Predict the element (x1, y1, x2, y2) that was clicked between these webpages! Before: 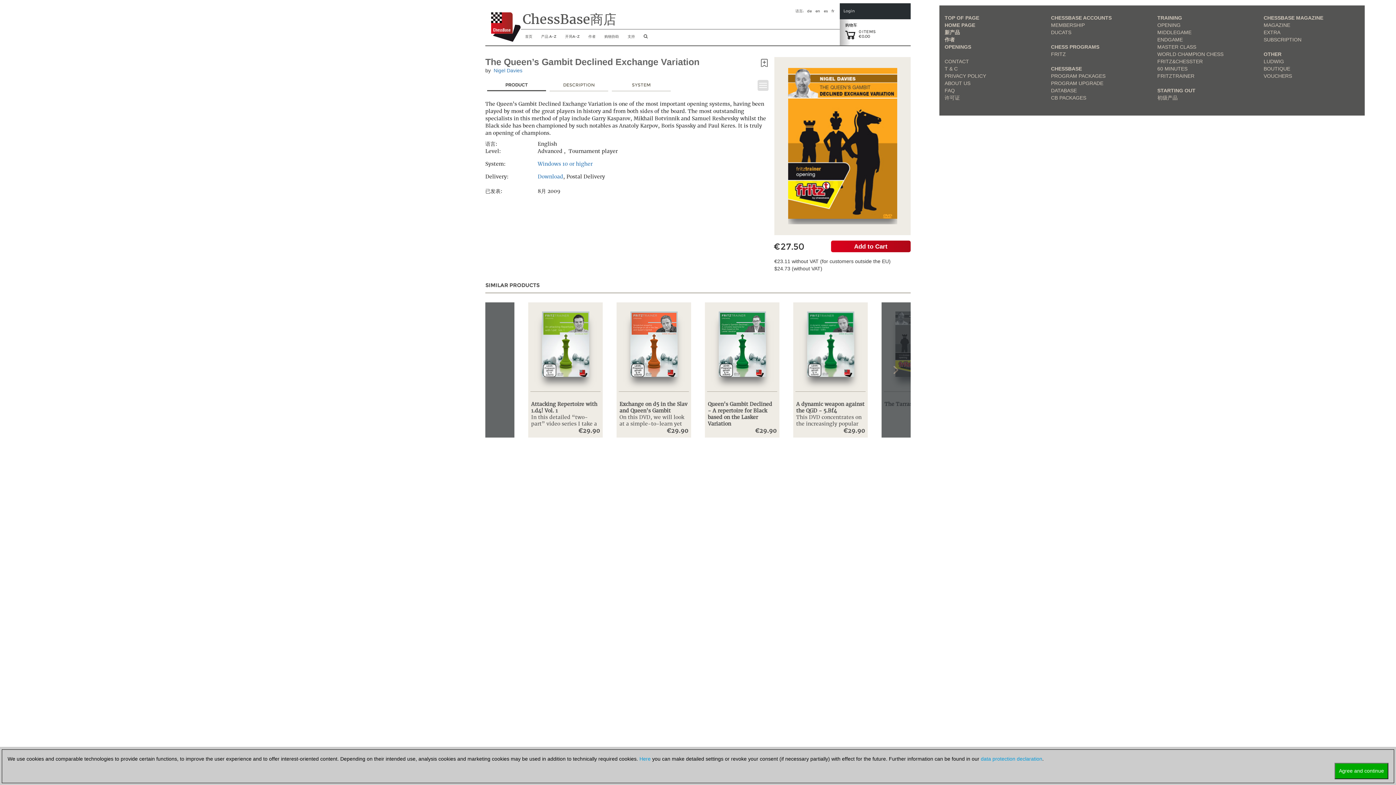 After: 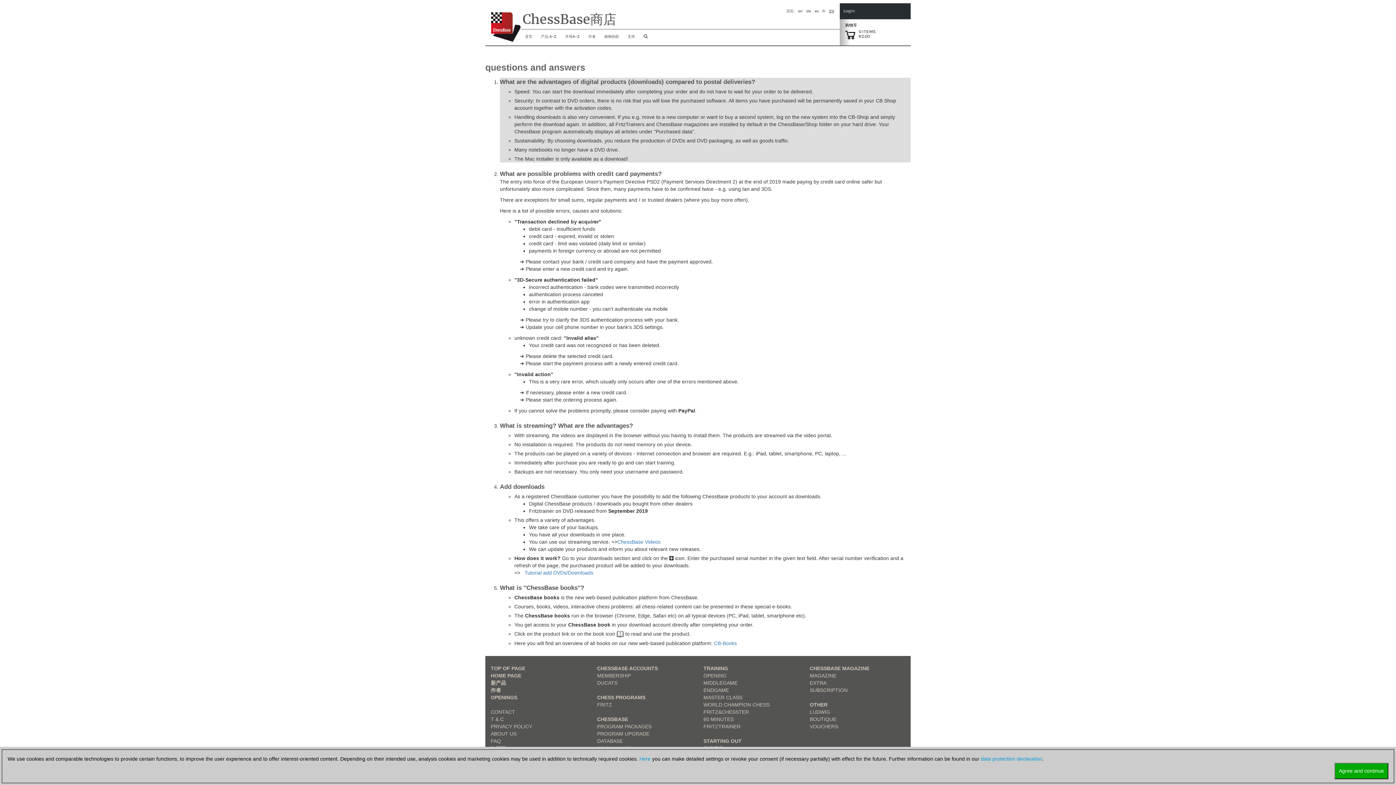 Action: label: Download bbox: (537, 173, 563, 180)